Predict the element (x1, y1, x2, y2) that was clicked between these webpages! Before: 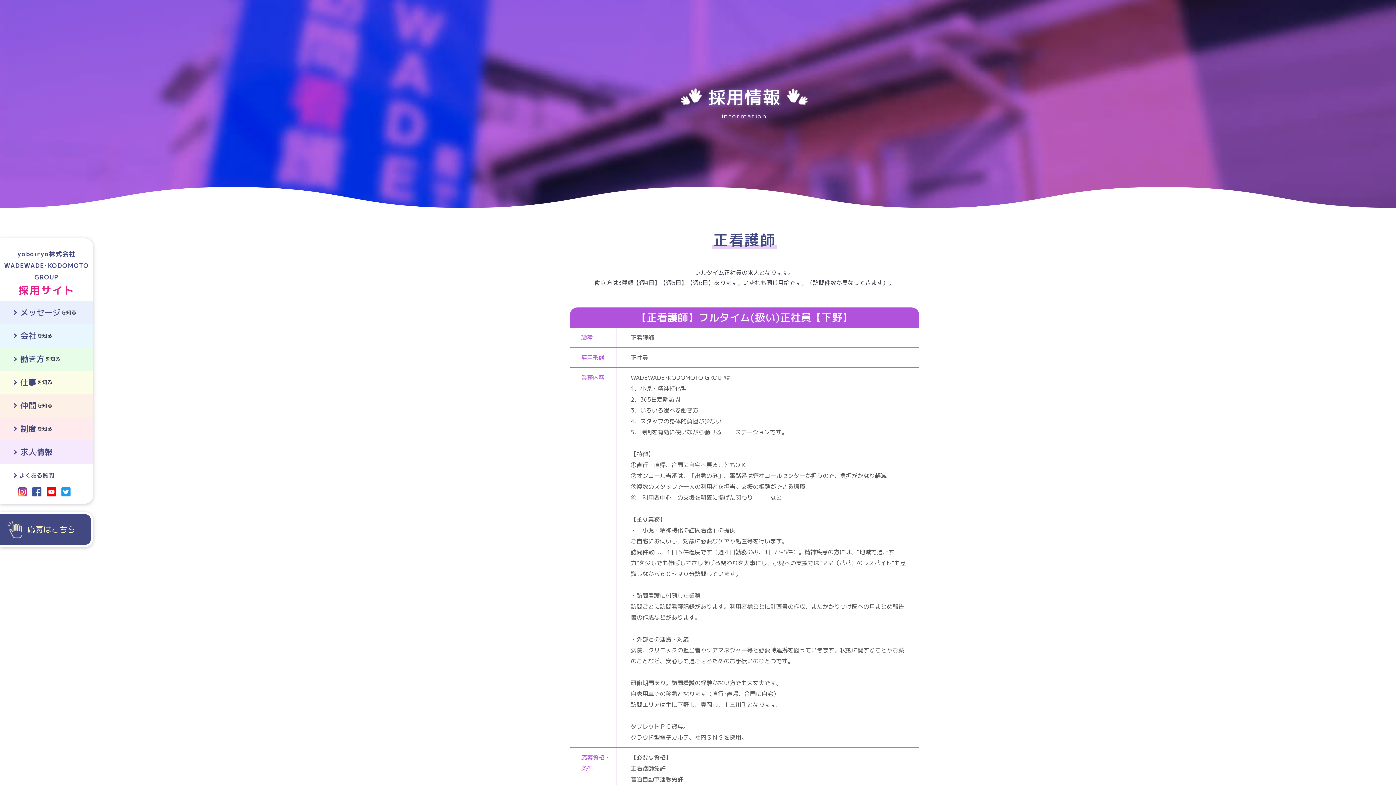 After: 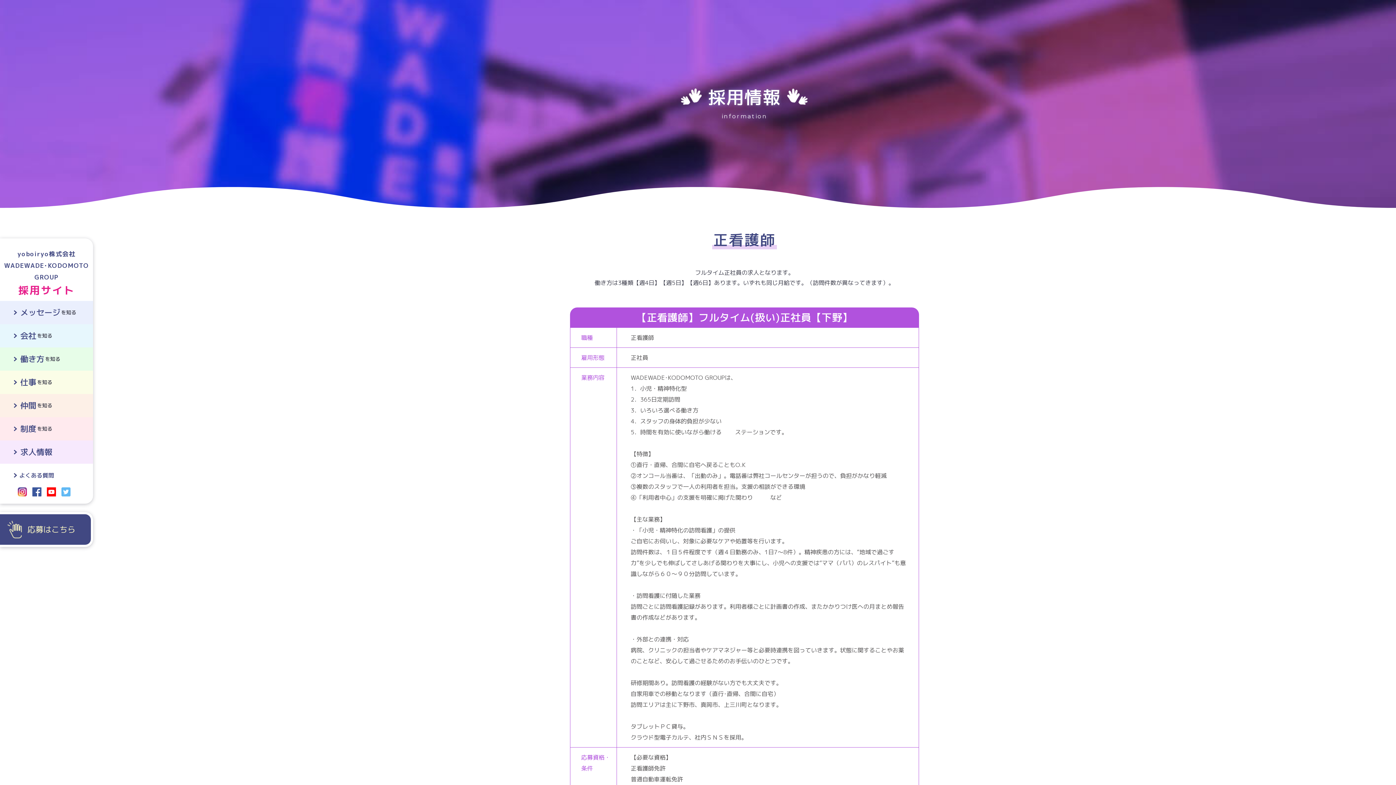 Action: bbox: (61, 487, 70, 495)